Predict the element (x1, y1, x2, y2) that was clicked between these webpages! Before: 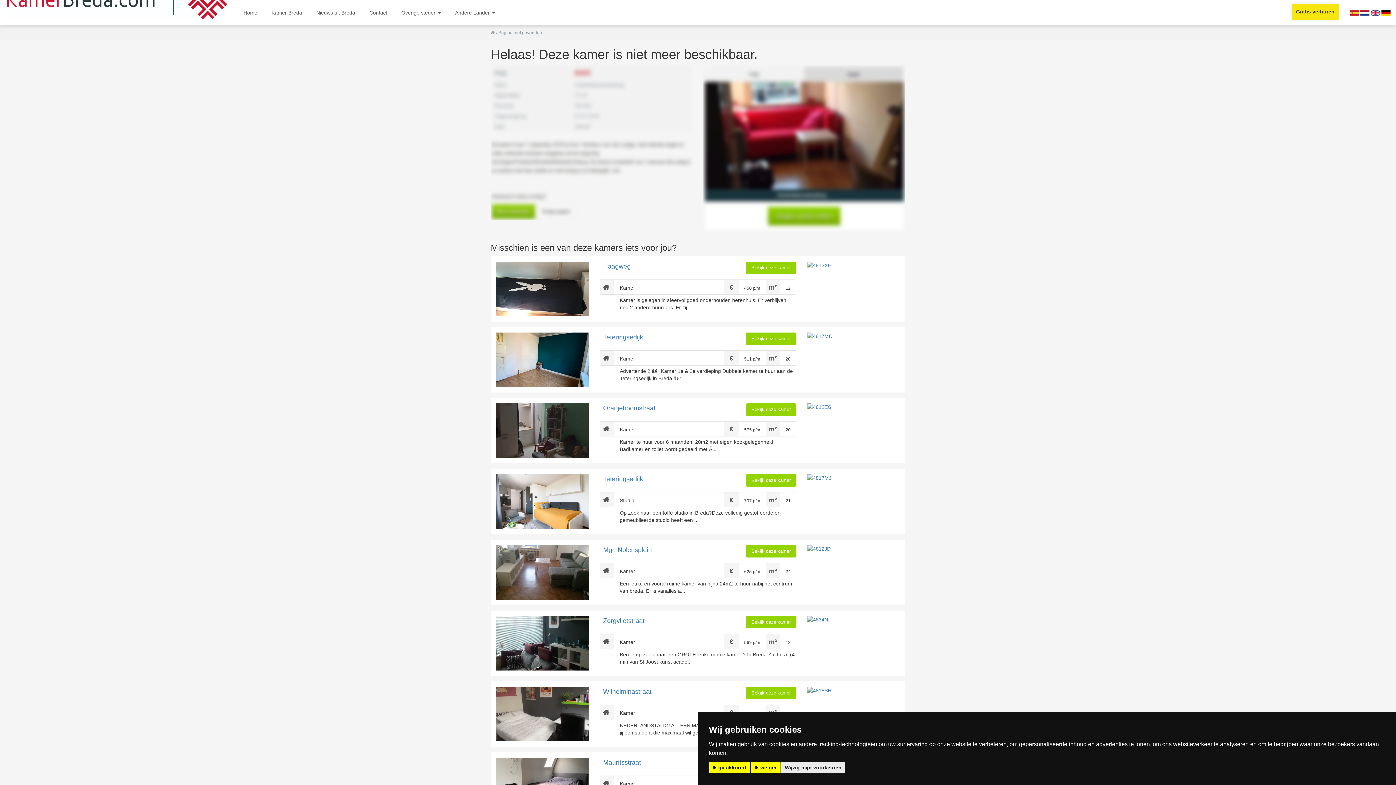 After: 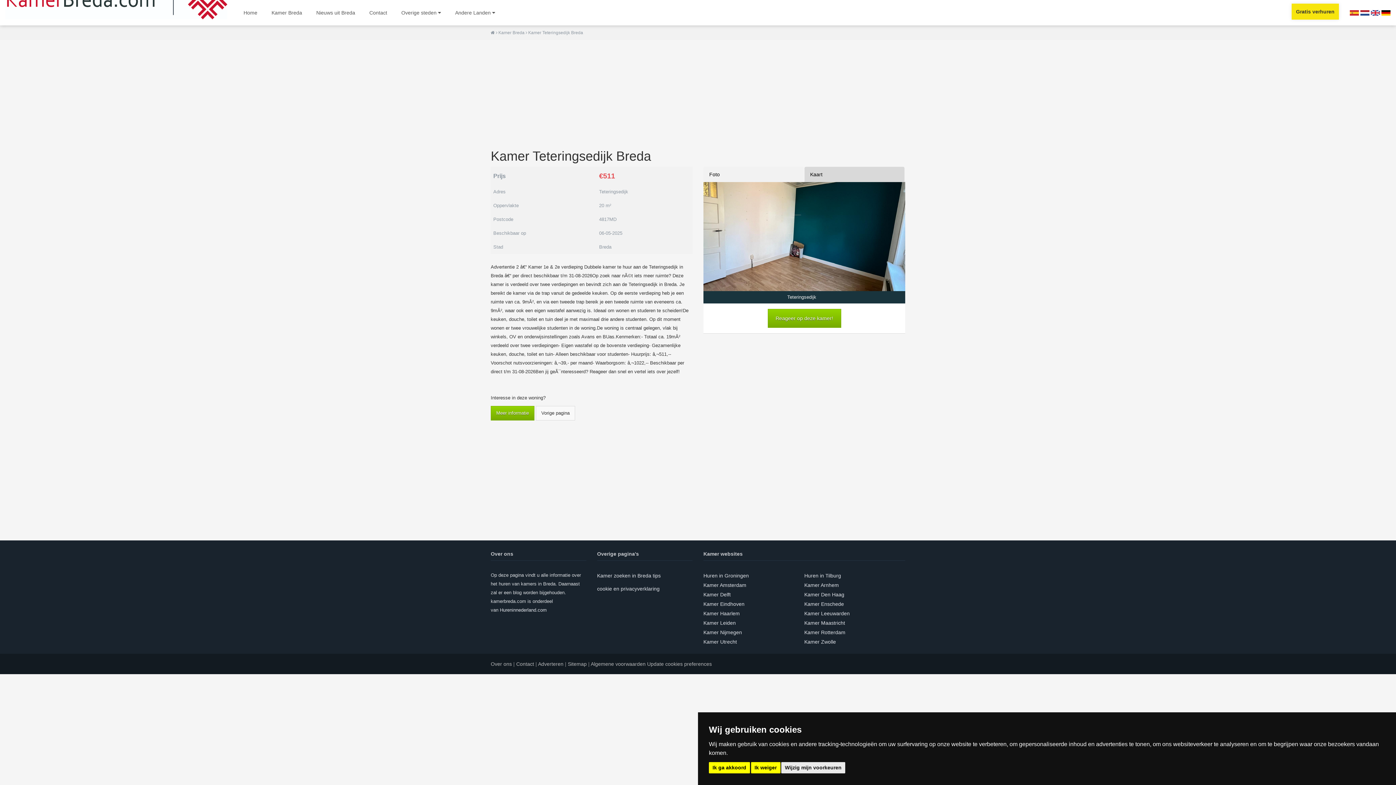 Action: bbox: (807, 332, 900, 387)